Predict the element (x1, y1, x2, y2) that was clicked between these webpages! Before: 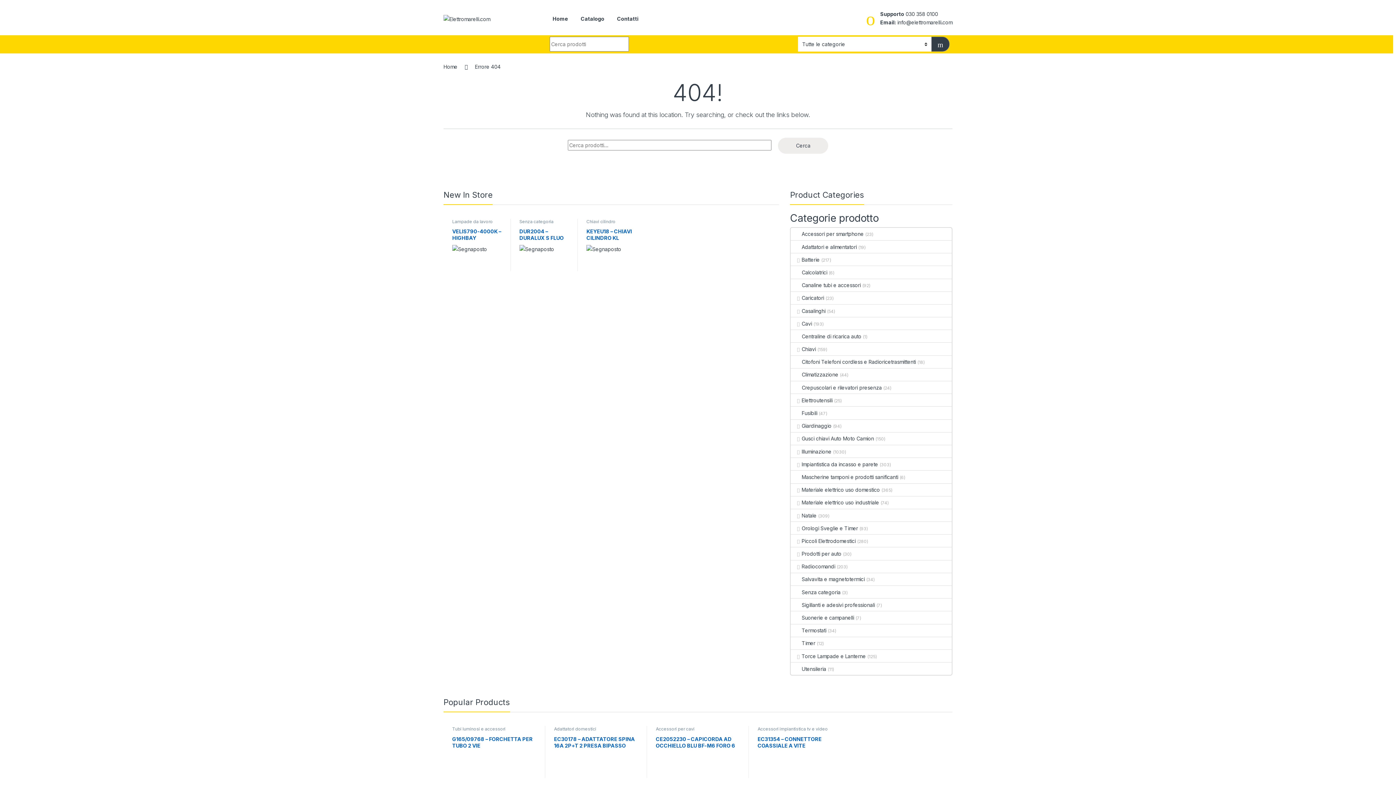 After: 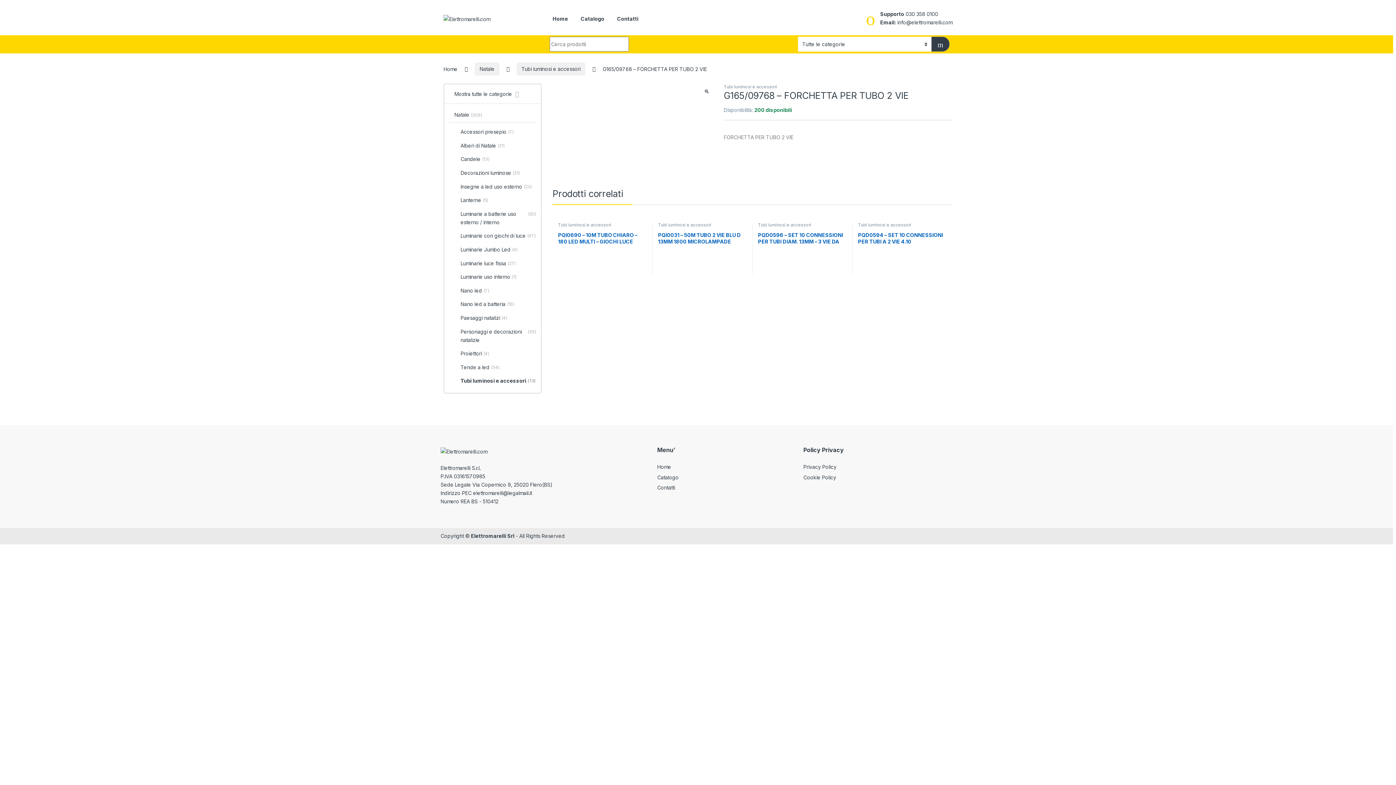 Action: label: G165/09768 – FORCHETTA PER TUBO 2 VIE bbox: (452, 736, 536, 760)